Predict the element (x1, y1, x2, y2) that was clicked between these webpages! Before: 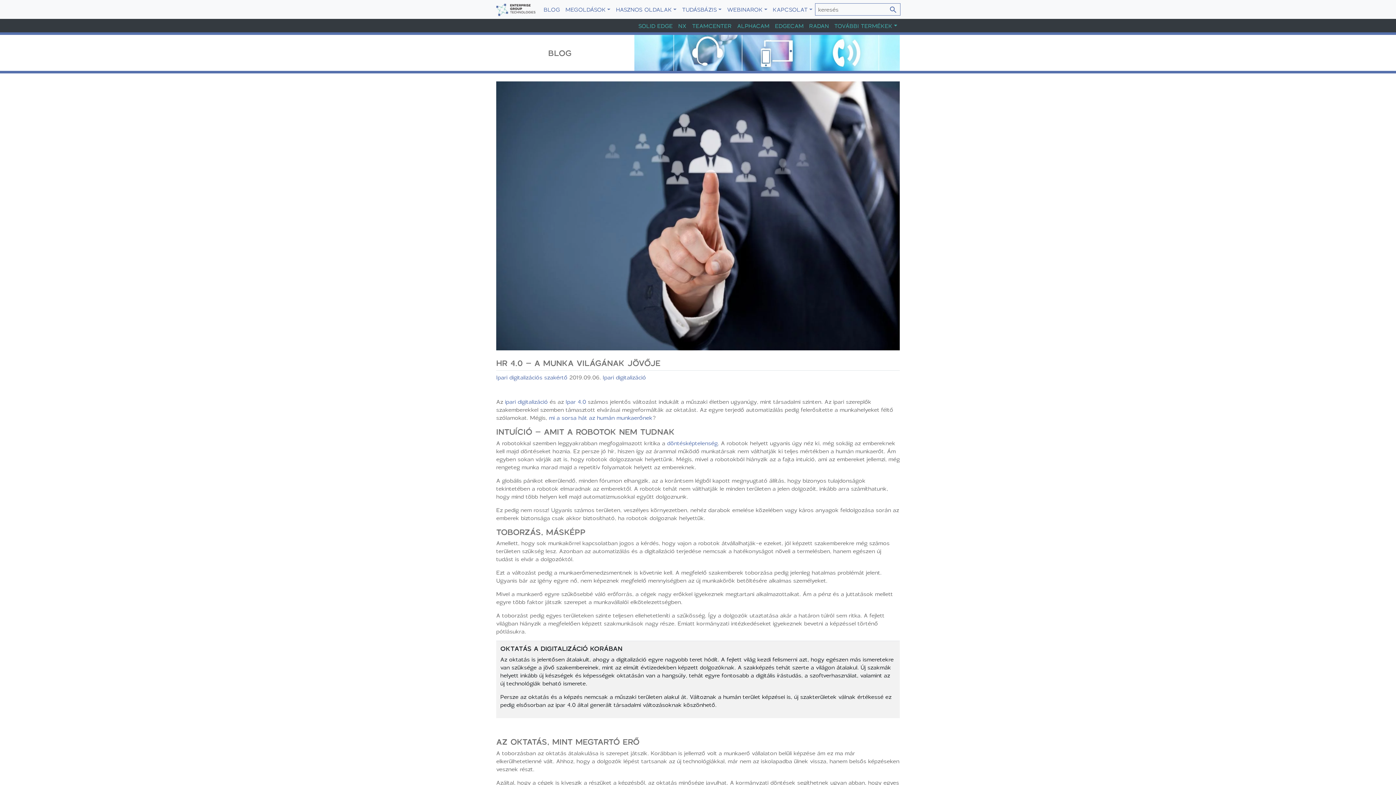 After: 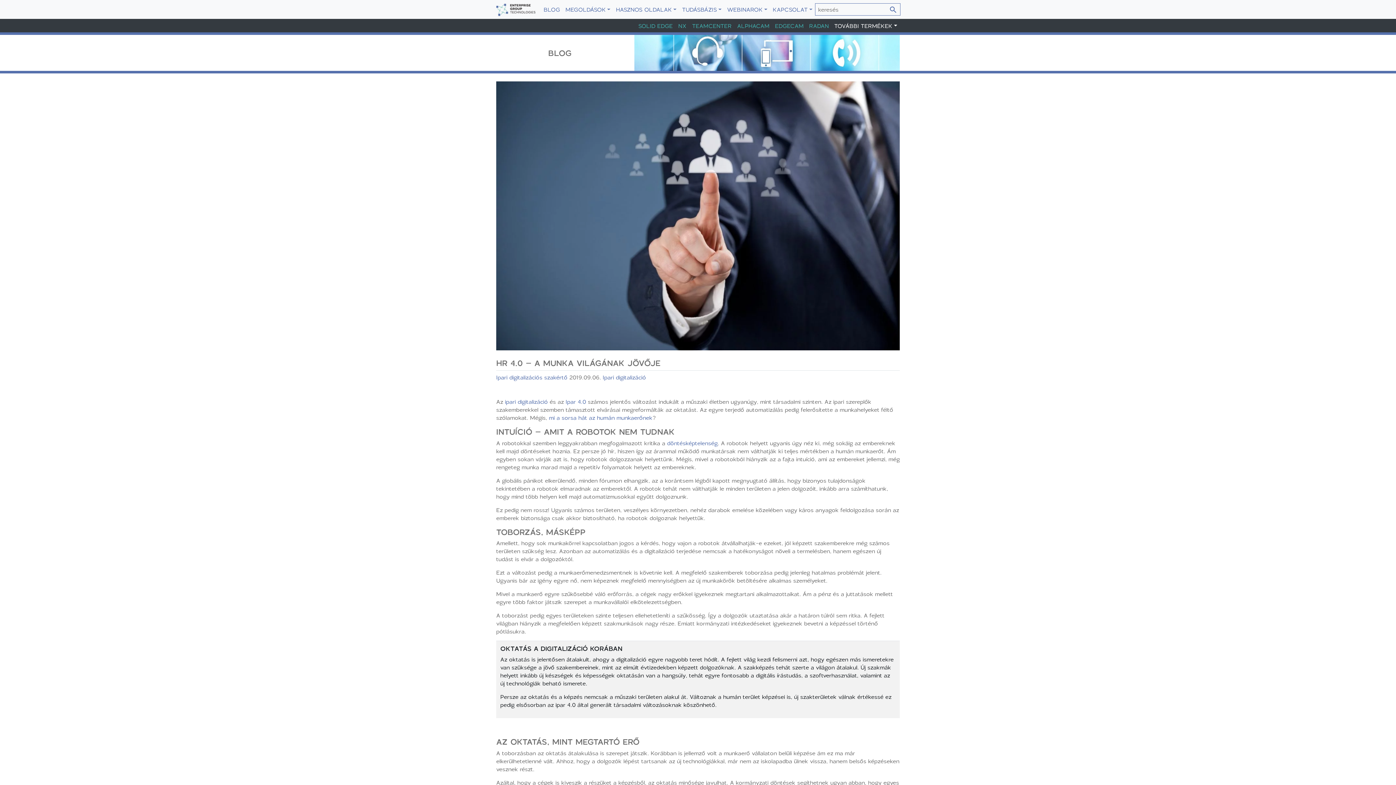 Action: label: TOVÁBBI TERMÉKEK bbox: (831, 18, 900, 32)